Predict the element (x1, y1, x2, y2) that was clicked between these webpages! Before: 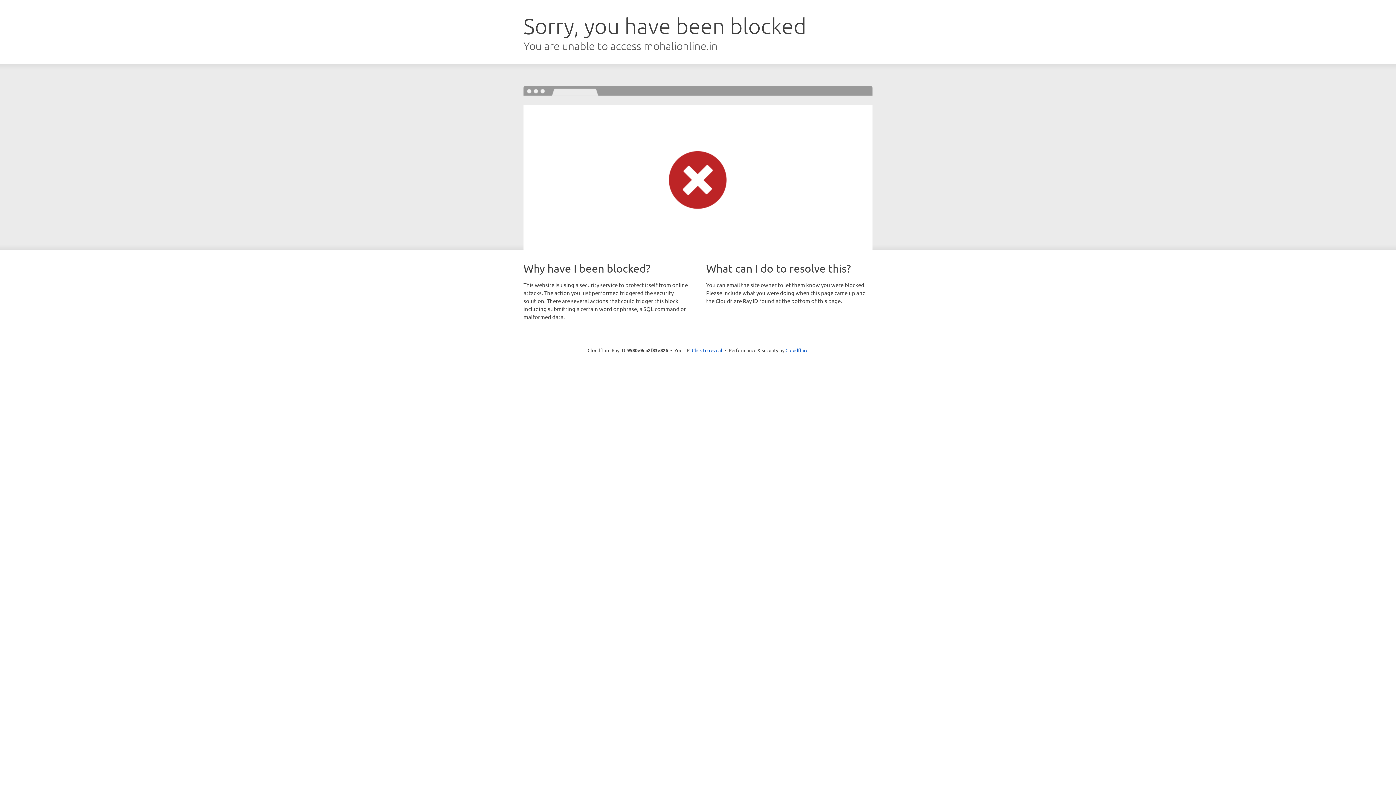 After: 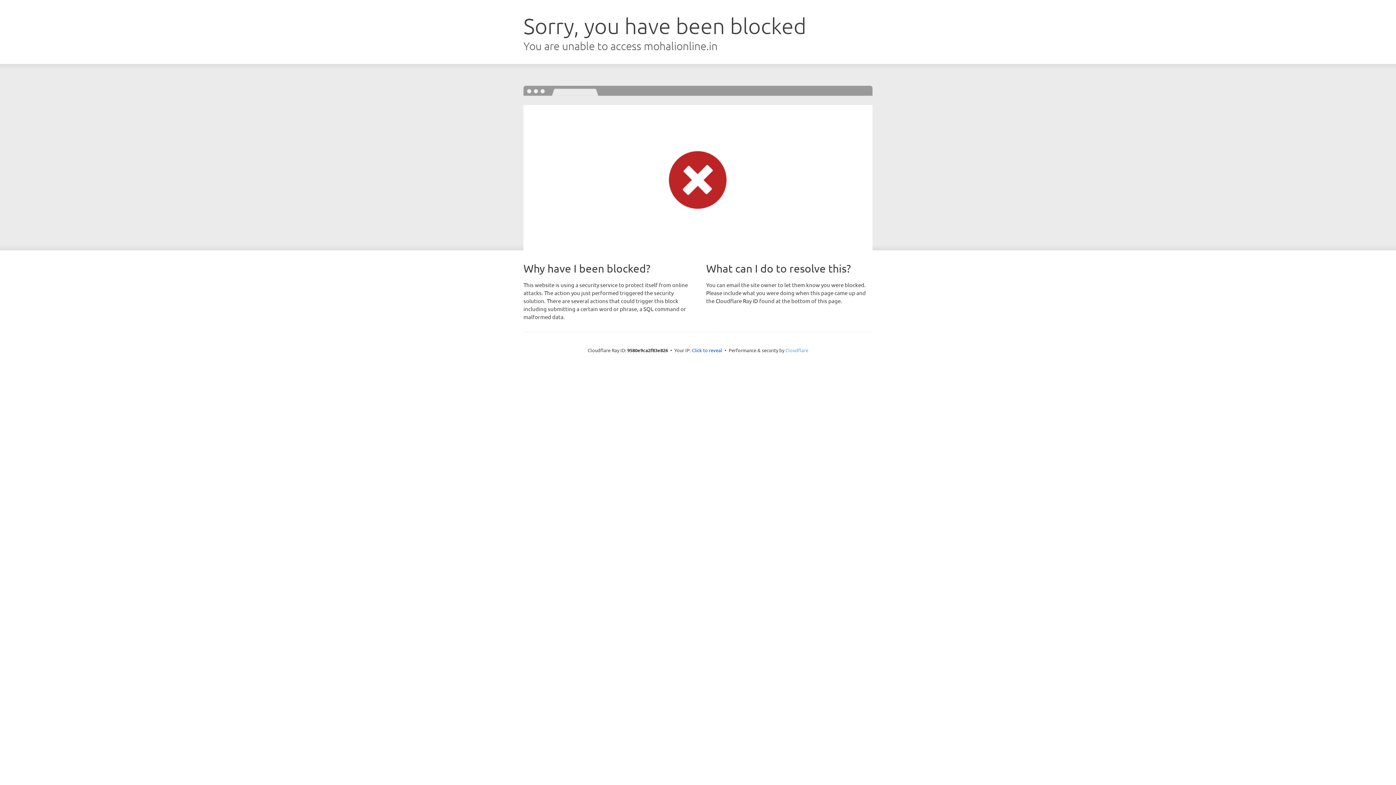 Action: label: Cloudflare bbox: (785, 347, 808, 353)